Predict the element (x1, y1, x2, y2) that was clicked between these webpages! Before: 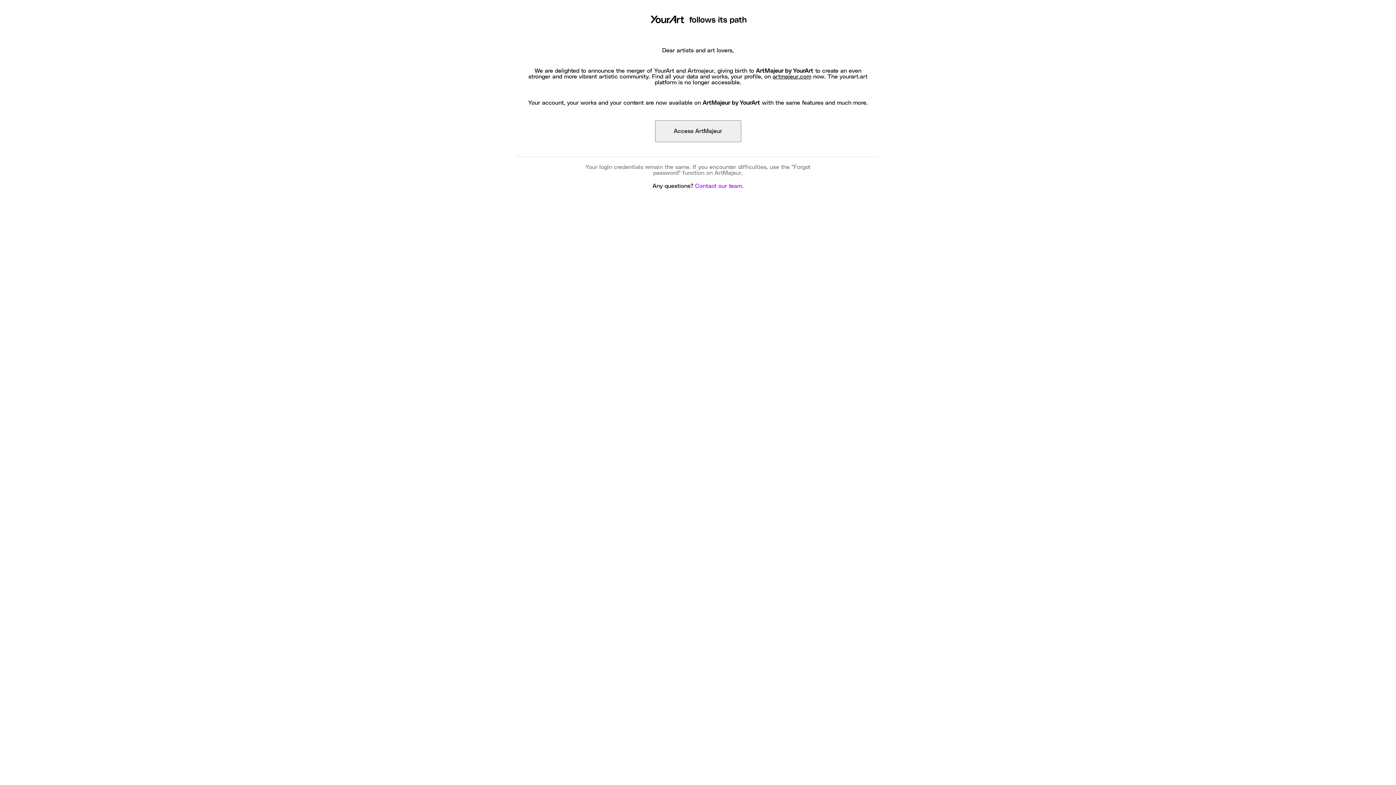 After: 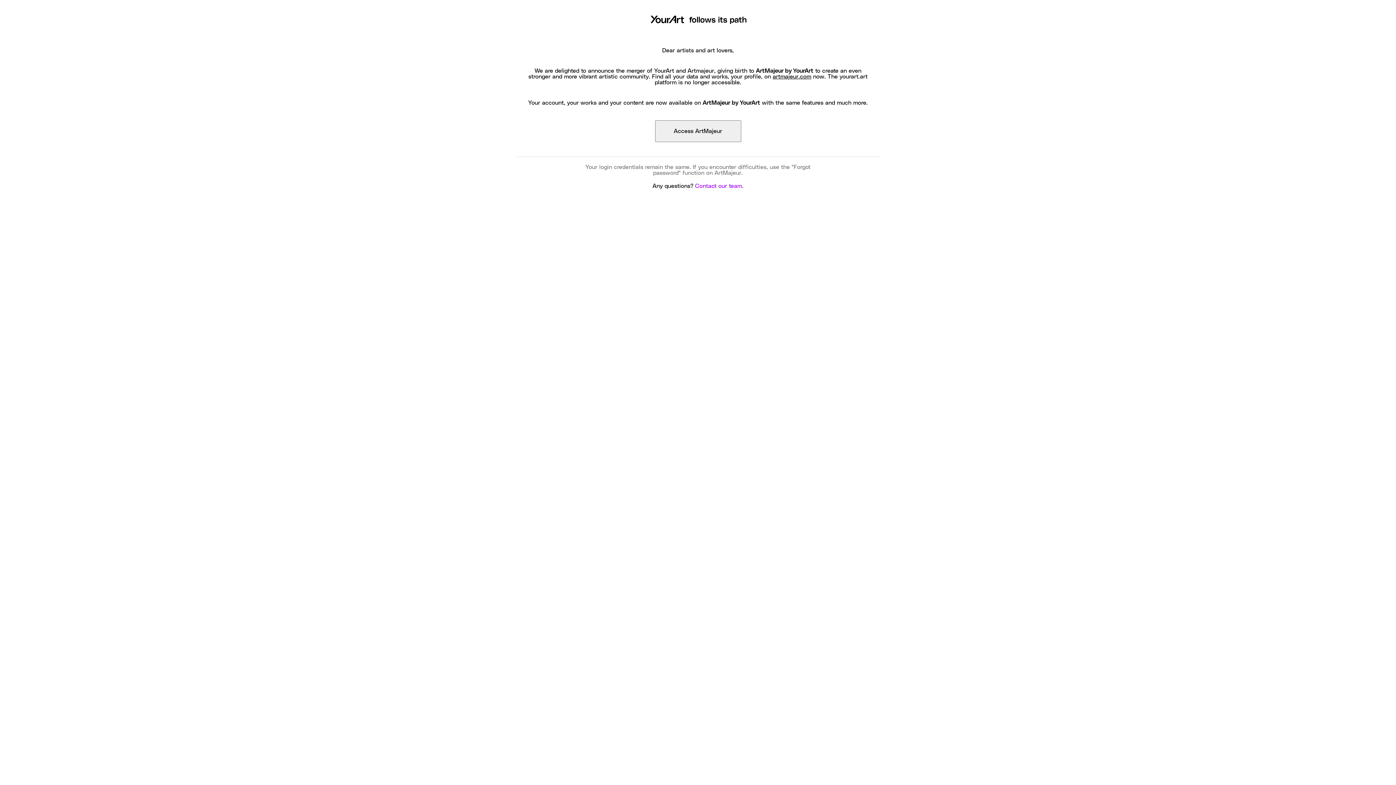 Action: bbox: (695, 183, 743, 189) label: Contact our team.